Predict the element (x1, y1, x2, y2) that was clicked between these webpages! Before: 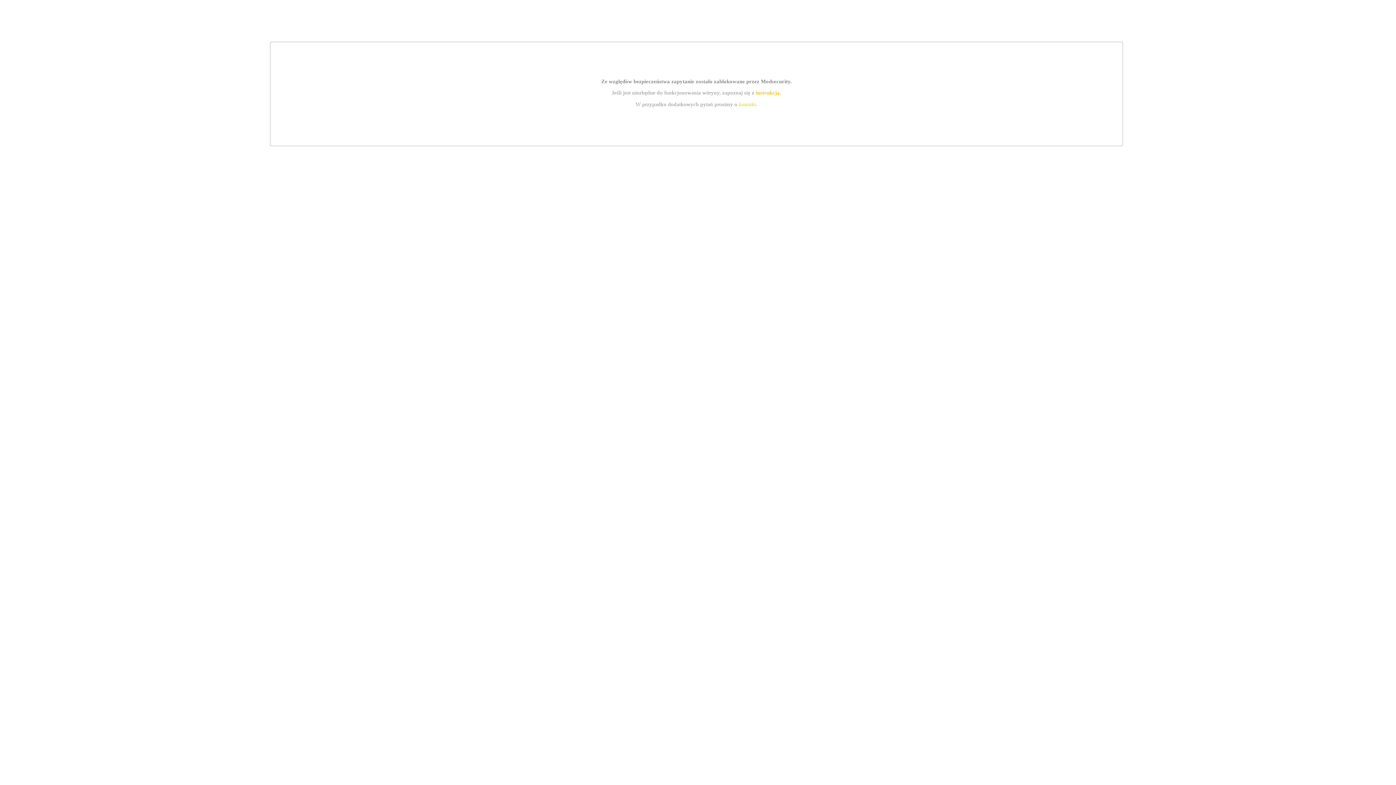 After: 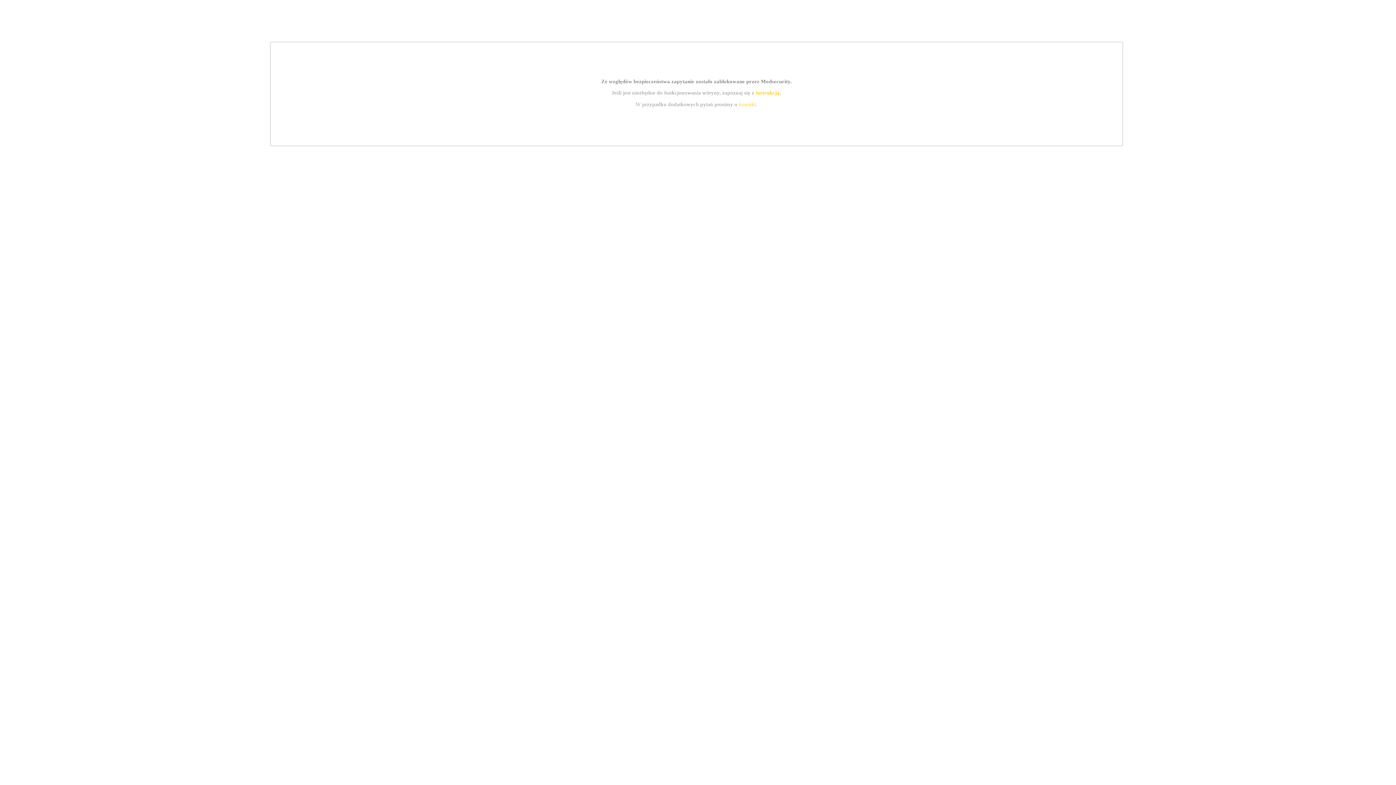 Action: label: instrukcją bbox: (755, 89, 779, 95)